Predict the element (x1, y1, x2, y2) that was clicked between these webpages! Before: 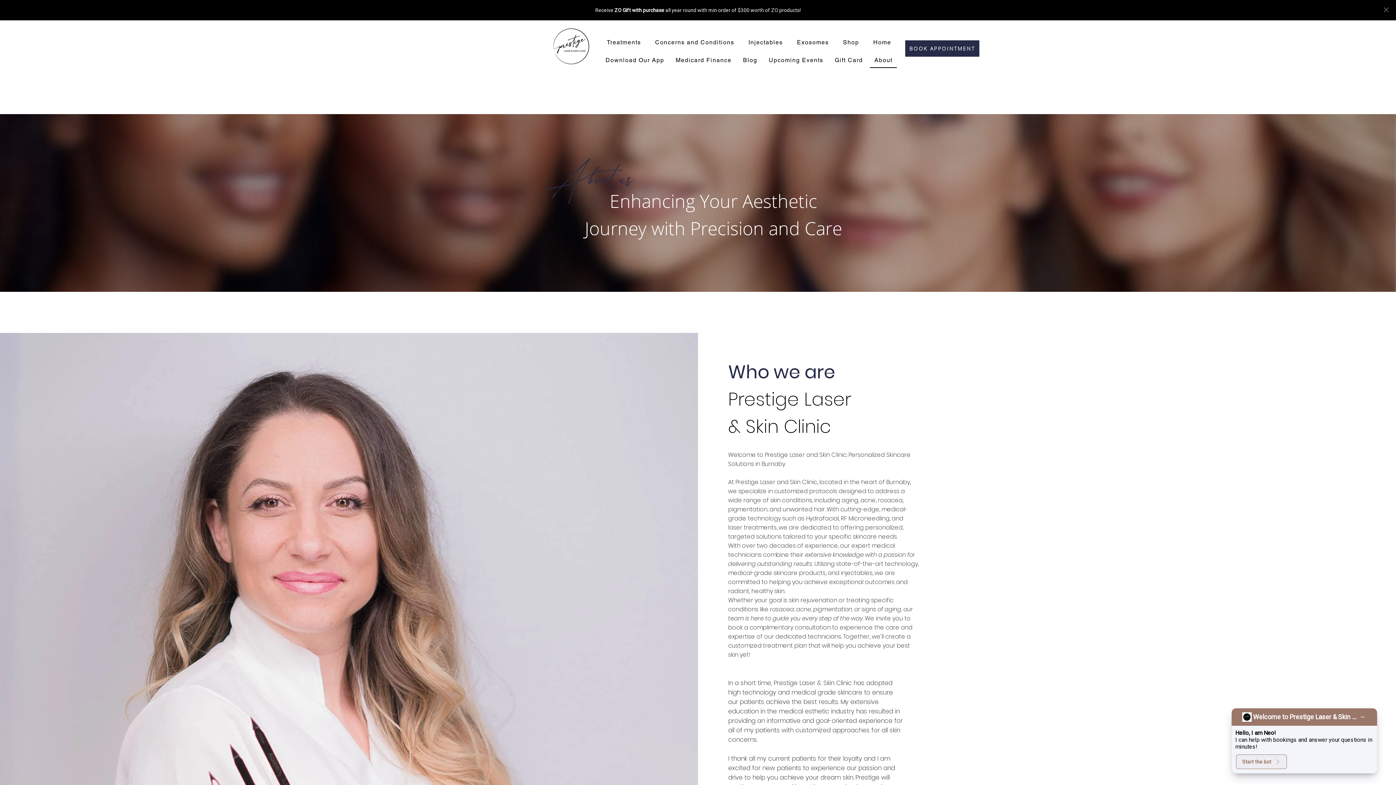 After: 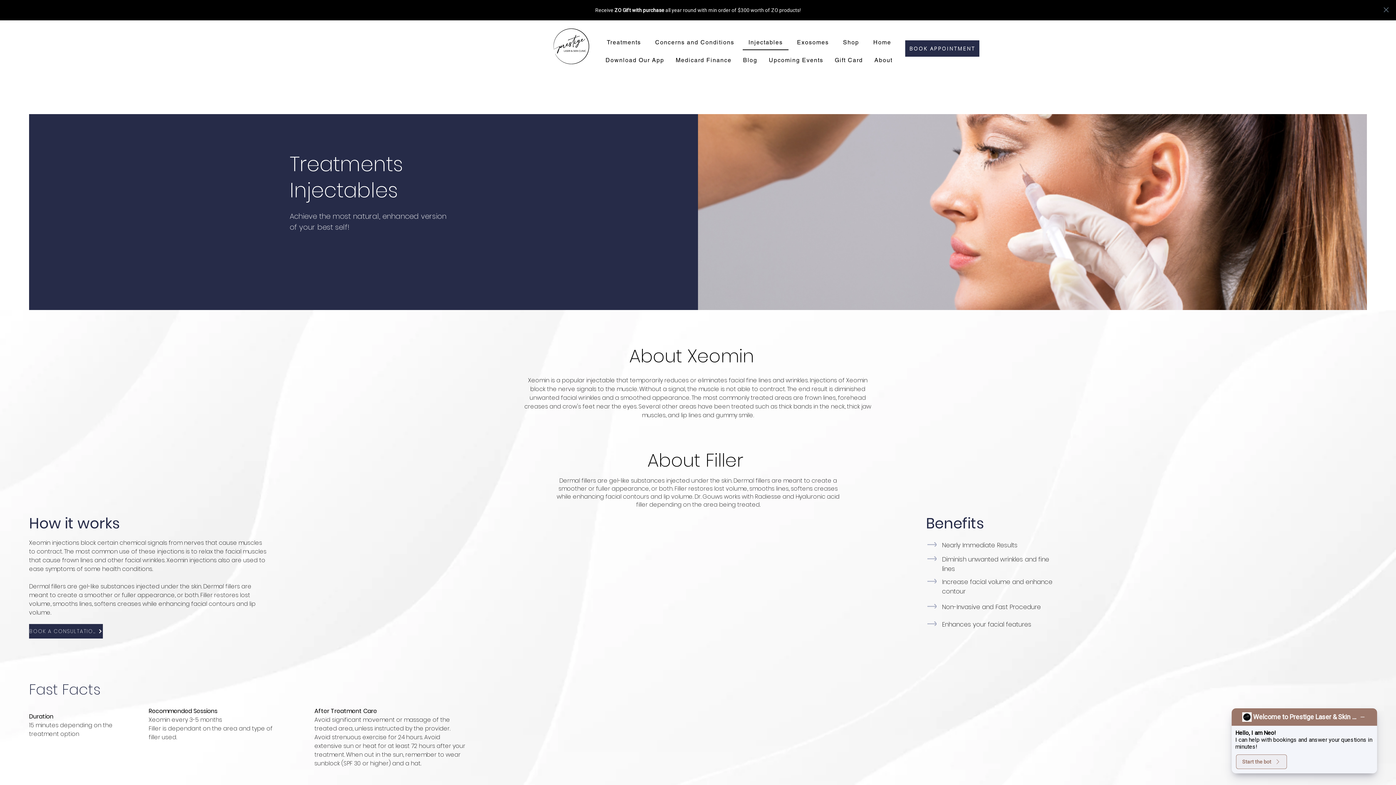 Action: bbox: (743, 35, 788, 50) label: Injectables